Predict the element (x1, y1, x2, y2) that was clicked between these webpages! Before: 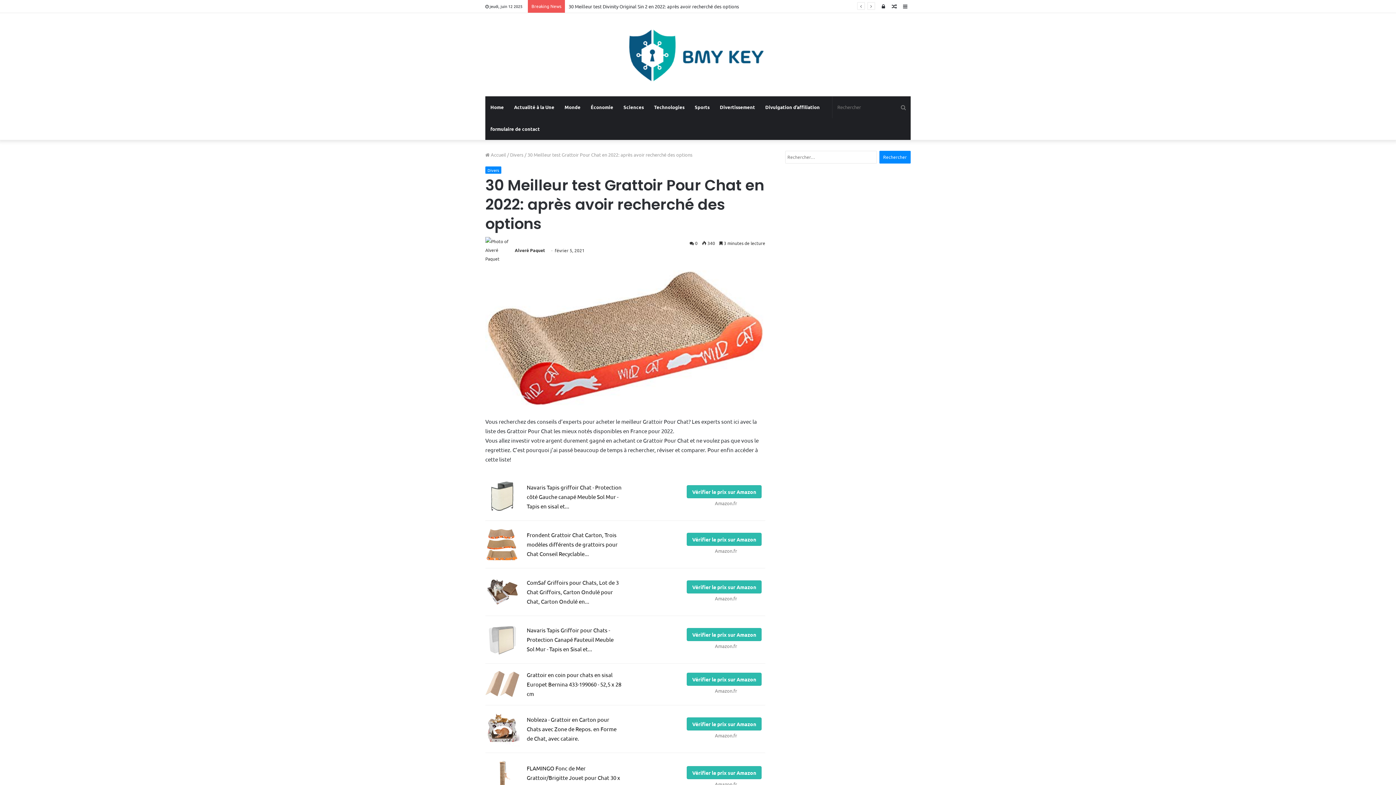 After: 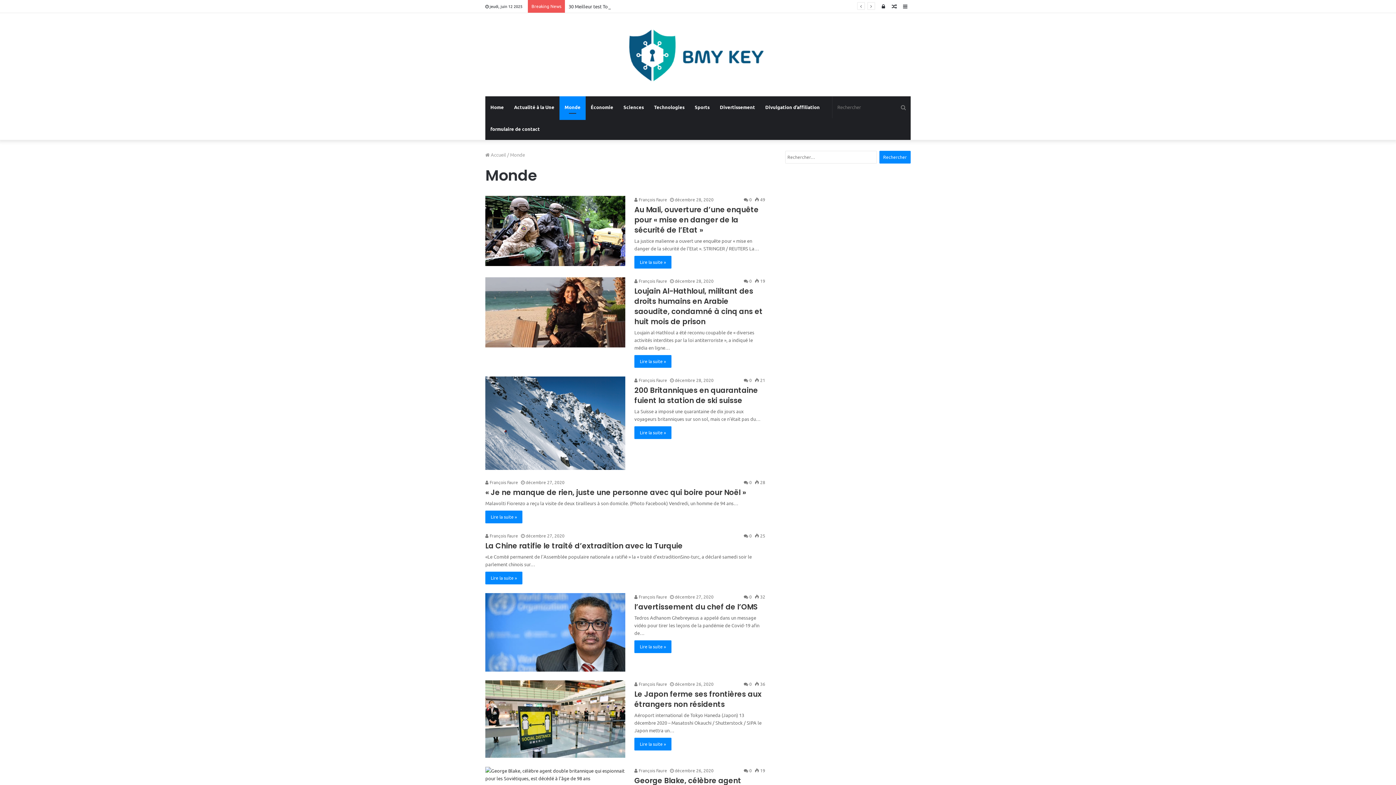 Action: label: Monde bbox: (559, 96, 585, 118)